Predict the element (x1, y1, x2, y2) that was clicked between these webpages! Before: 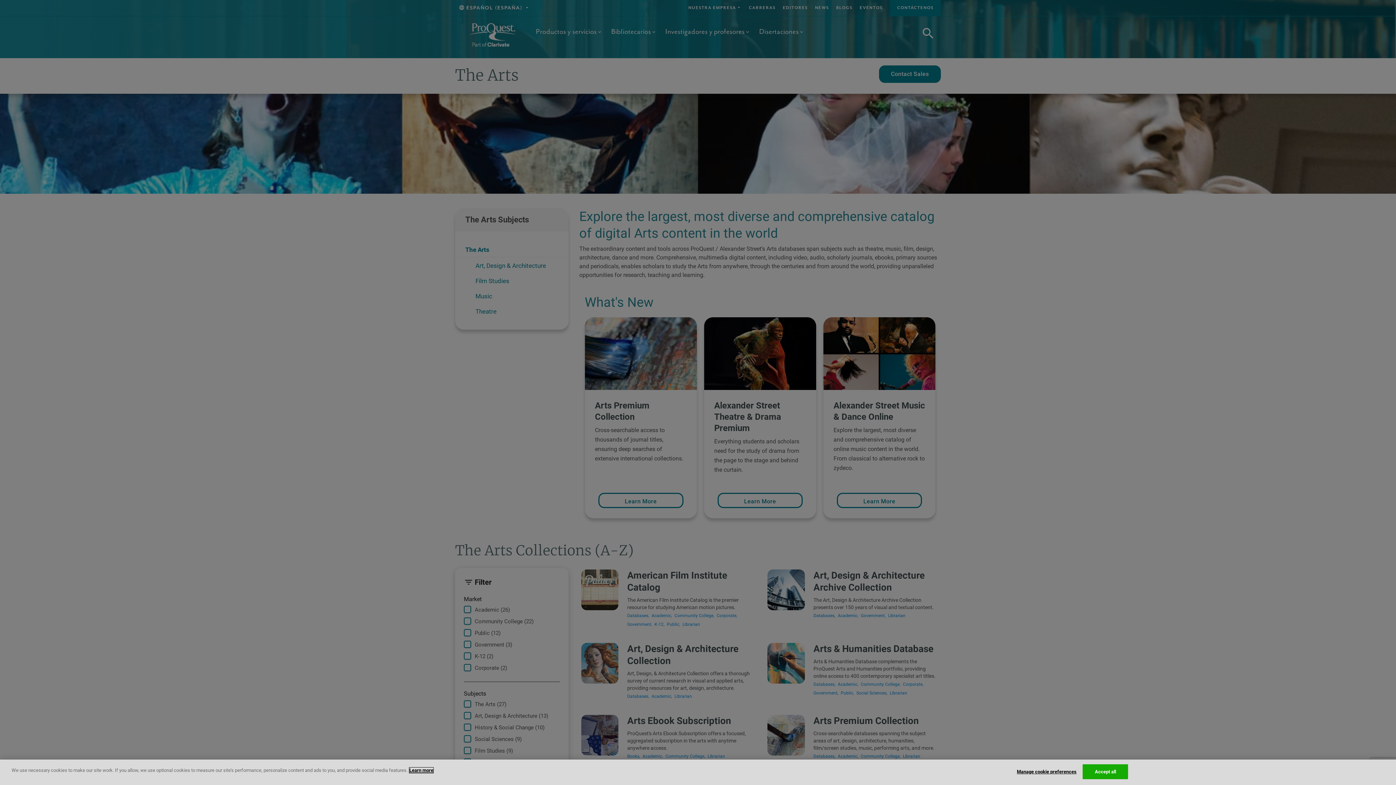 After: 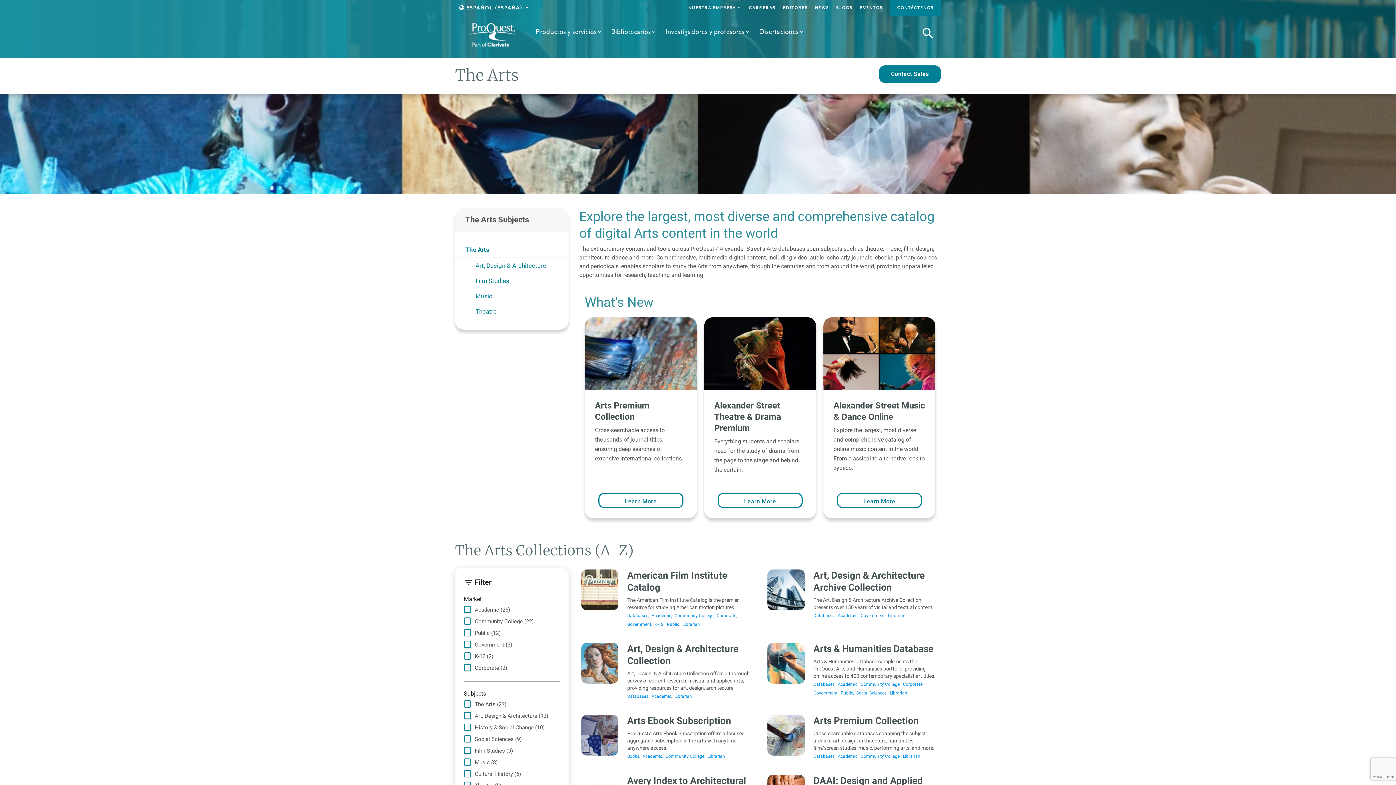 Action: bbox: (1083, 764, 1128, 779) label: Accept all